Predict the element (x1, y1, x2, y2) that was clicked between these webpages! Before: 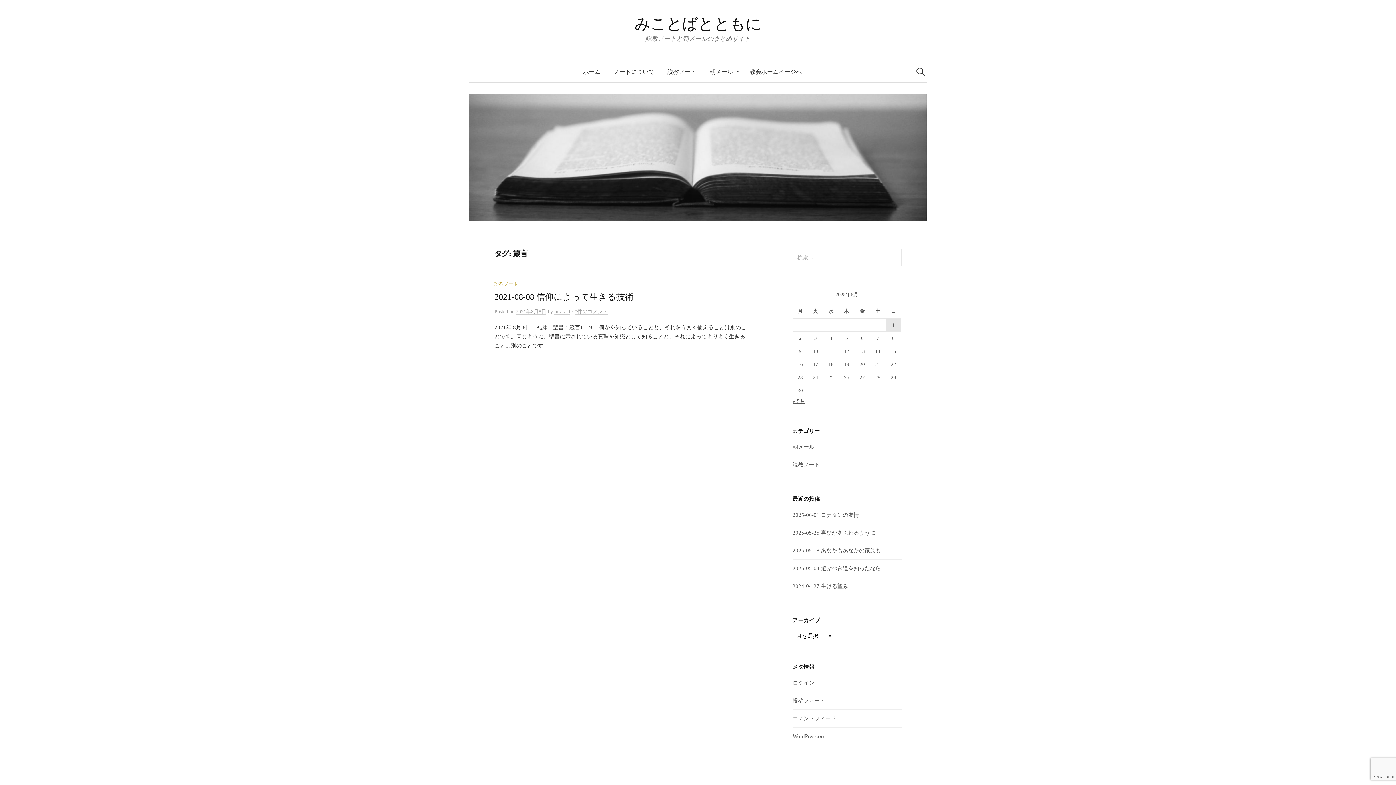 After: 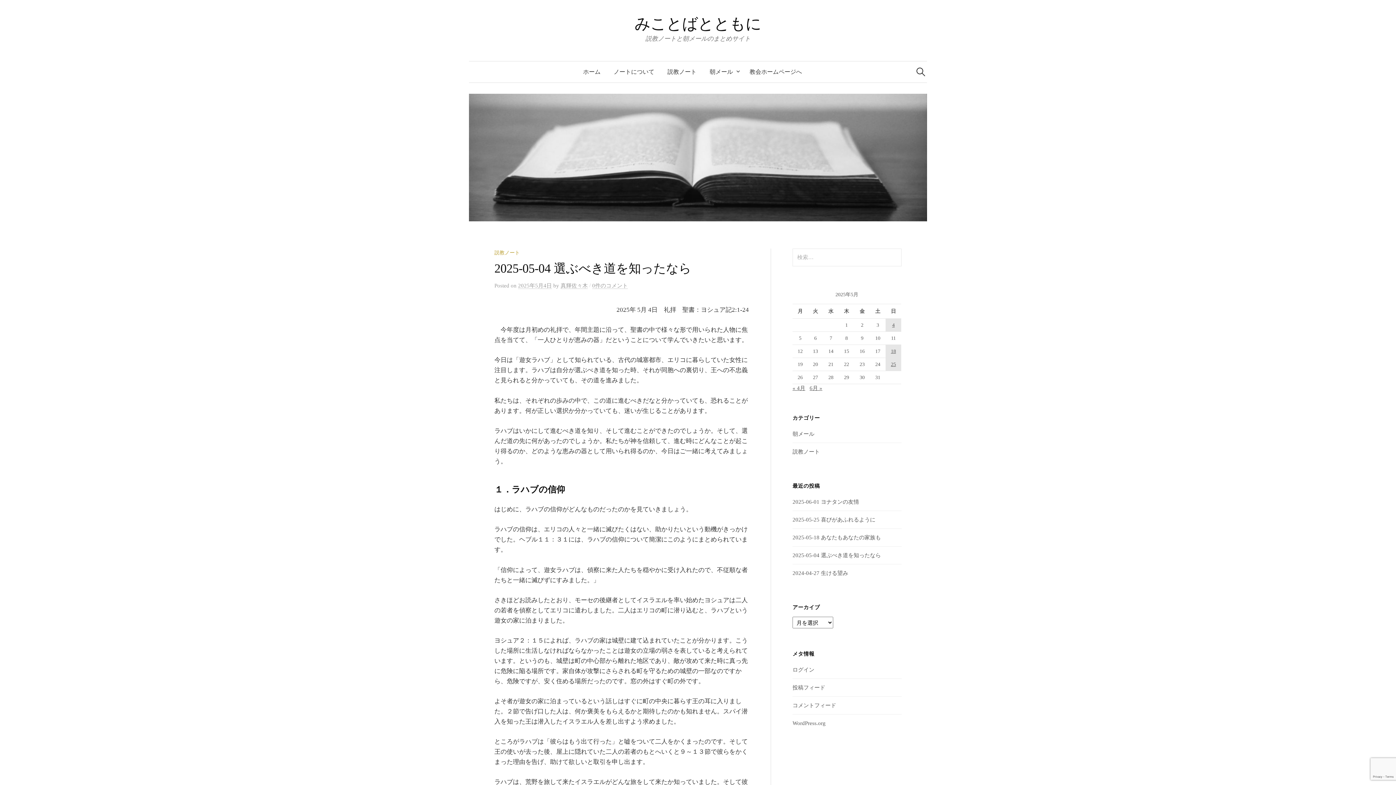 Action: label: 2025-05-04 選ぶべき道を知ったなら bbox: (792, 565, 881, 571)